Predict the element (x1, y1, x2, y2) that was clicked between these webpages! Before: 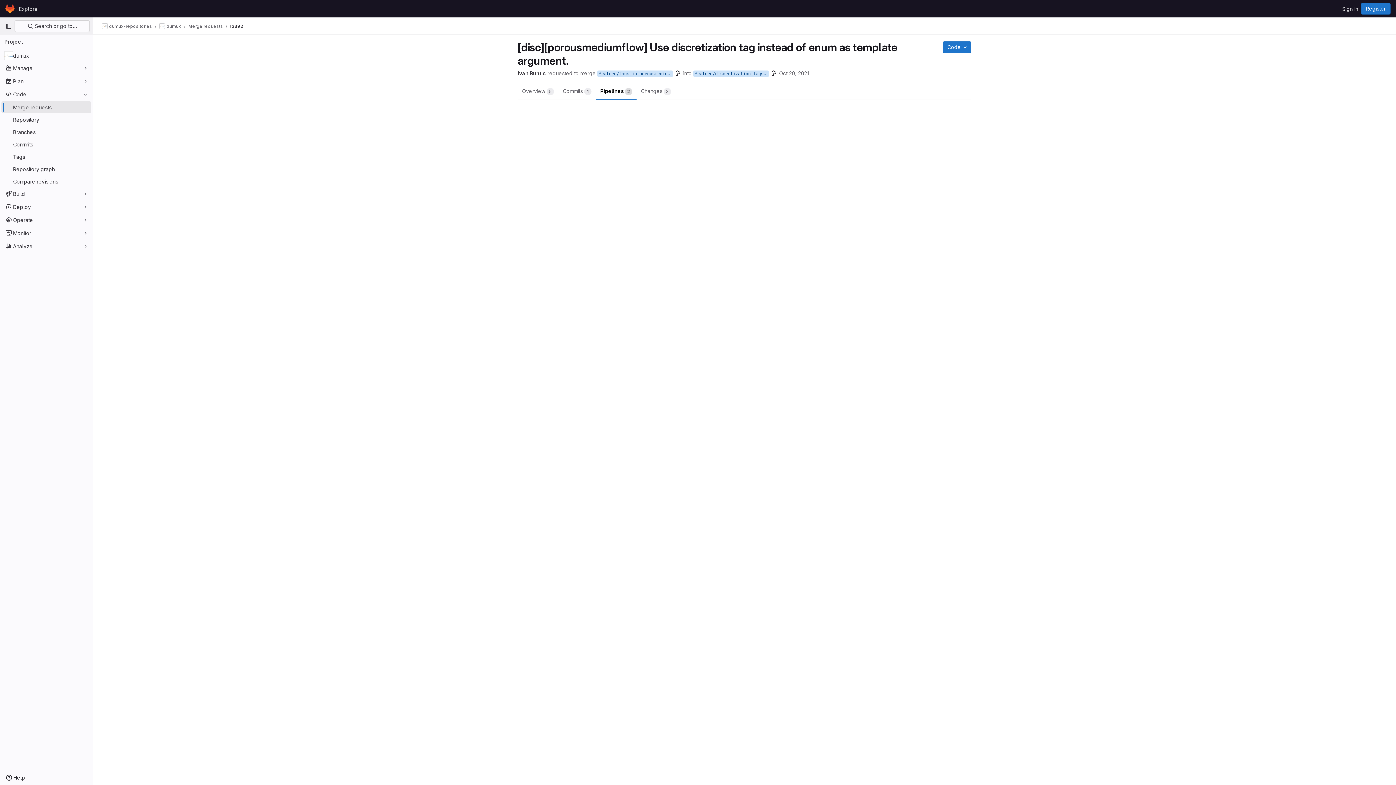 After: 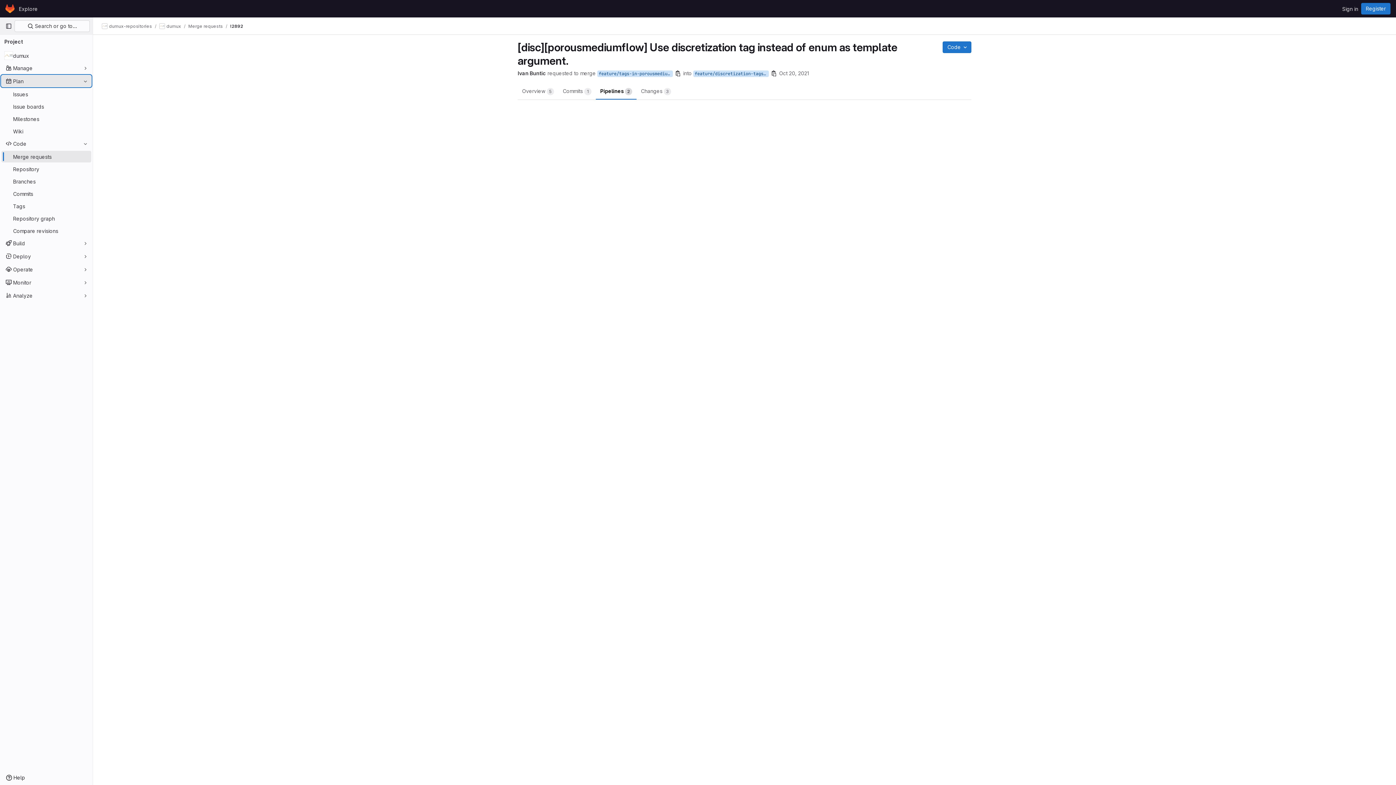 Action: label: Plan bbox: (1, 75, 91, 86)